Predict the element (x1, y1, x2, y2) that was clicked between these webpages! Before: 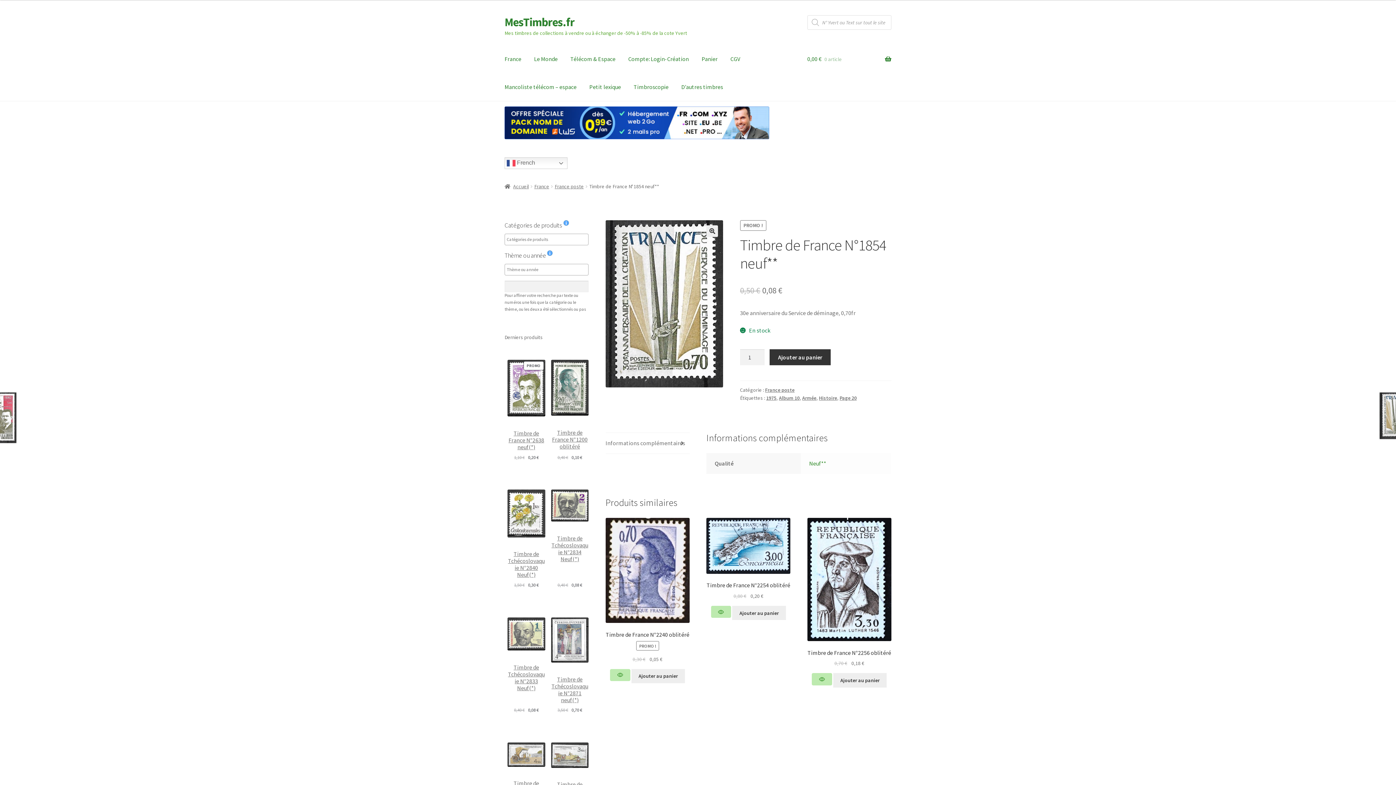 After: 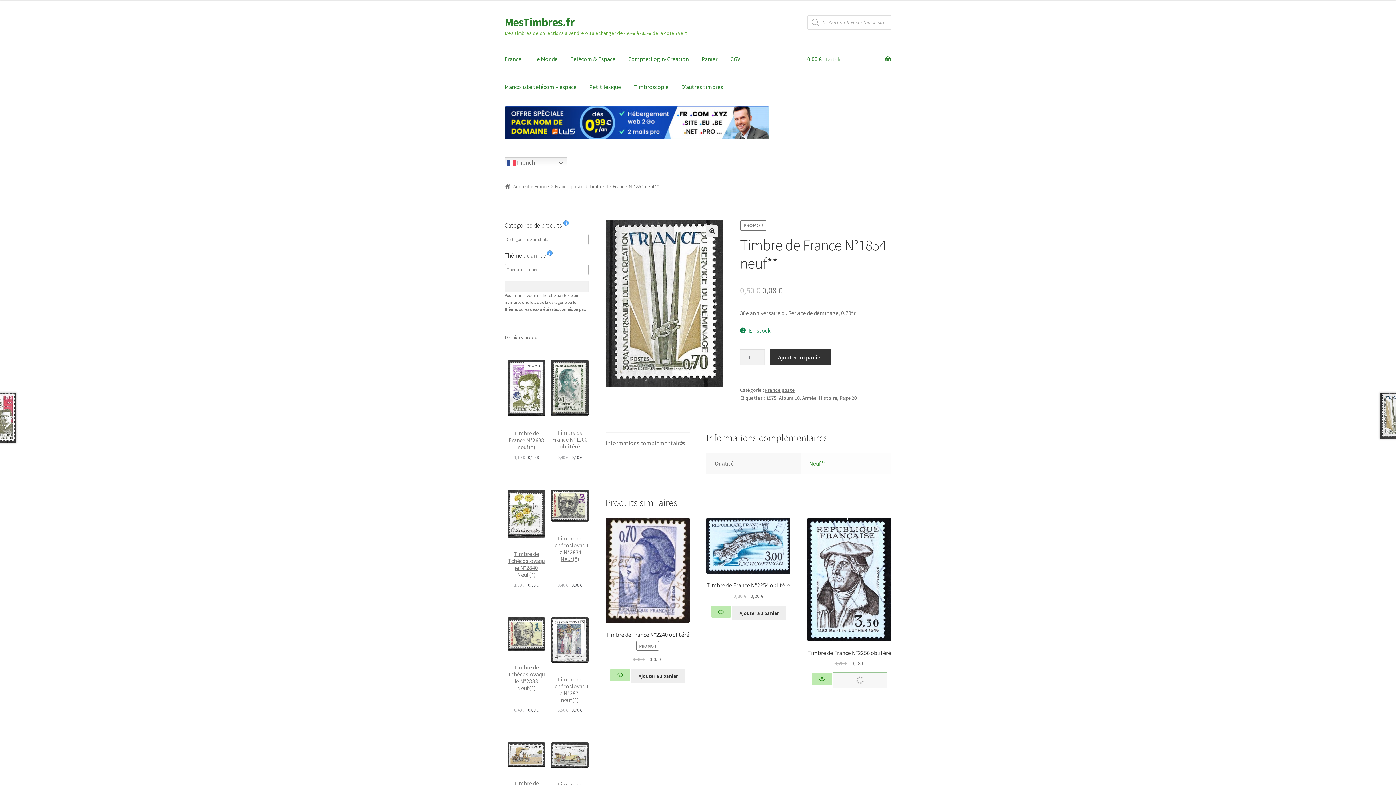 Action: label: Ajouter au panier : “Timbre de France N°2256 oblitéré” bbox: (833, 673, 887, 687)